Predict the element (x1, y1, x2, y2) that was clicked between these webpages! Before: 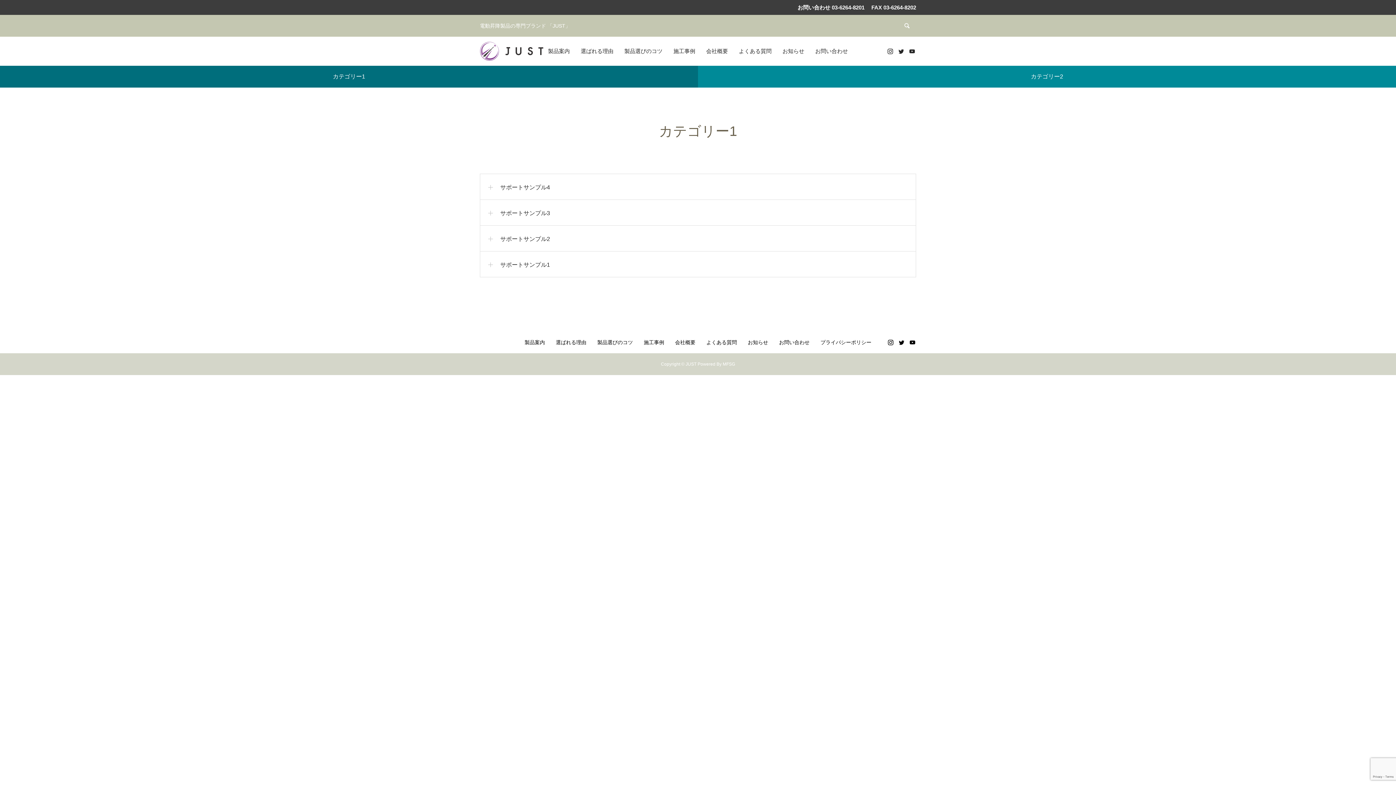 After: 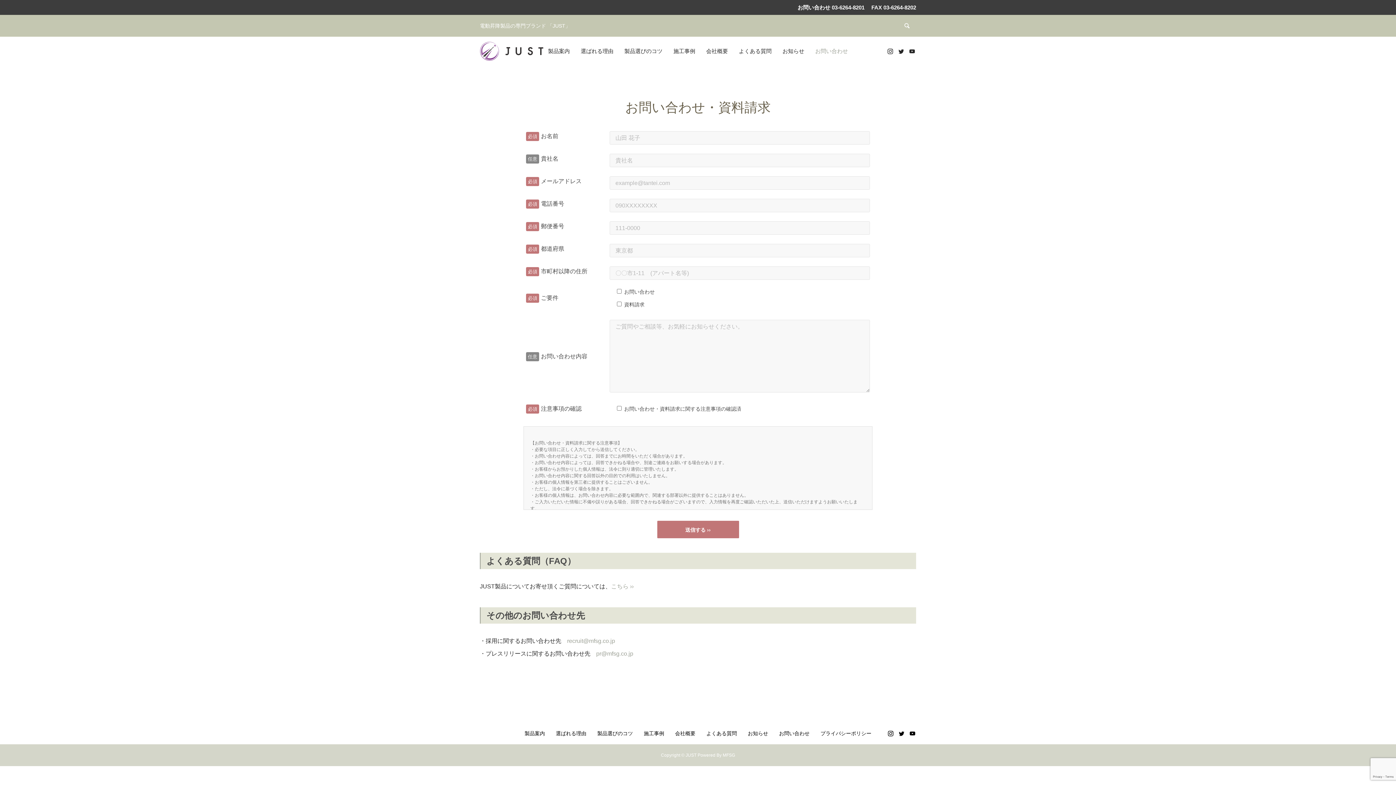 Action: bbox: (779, 331, 809, 353) label: お問い合わせ